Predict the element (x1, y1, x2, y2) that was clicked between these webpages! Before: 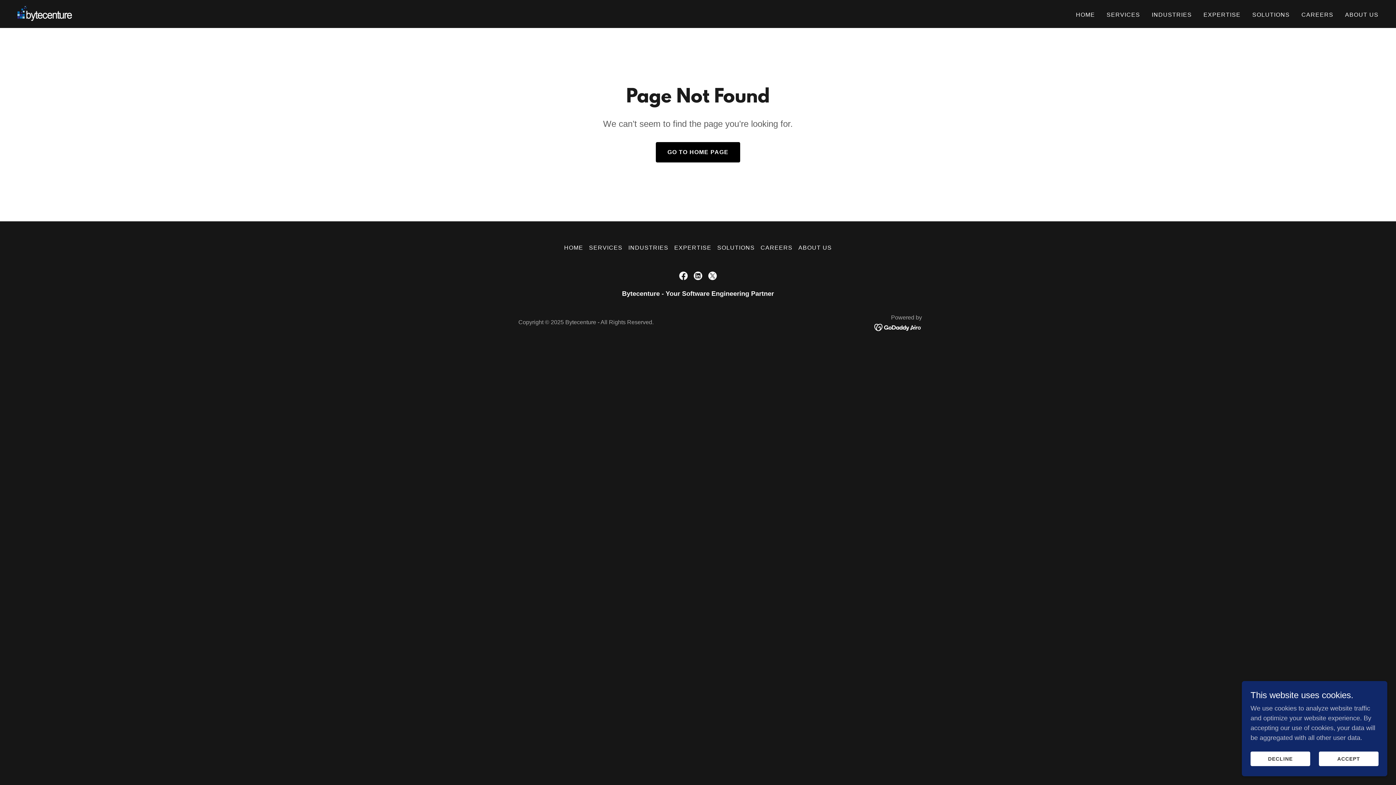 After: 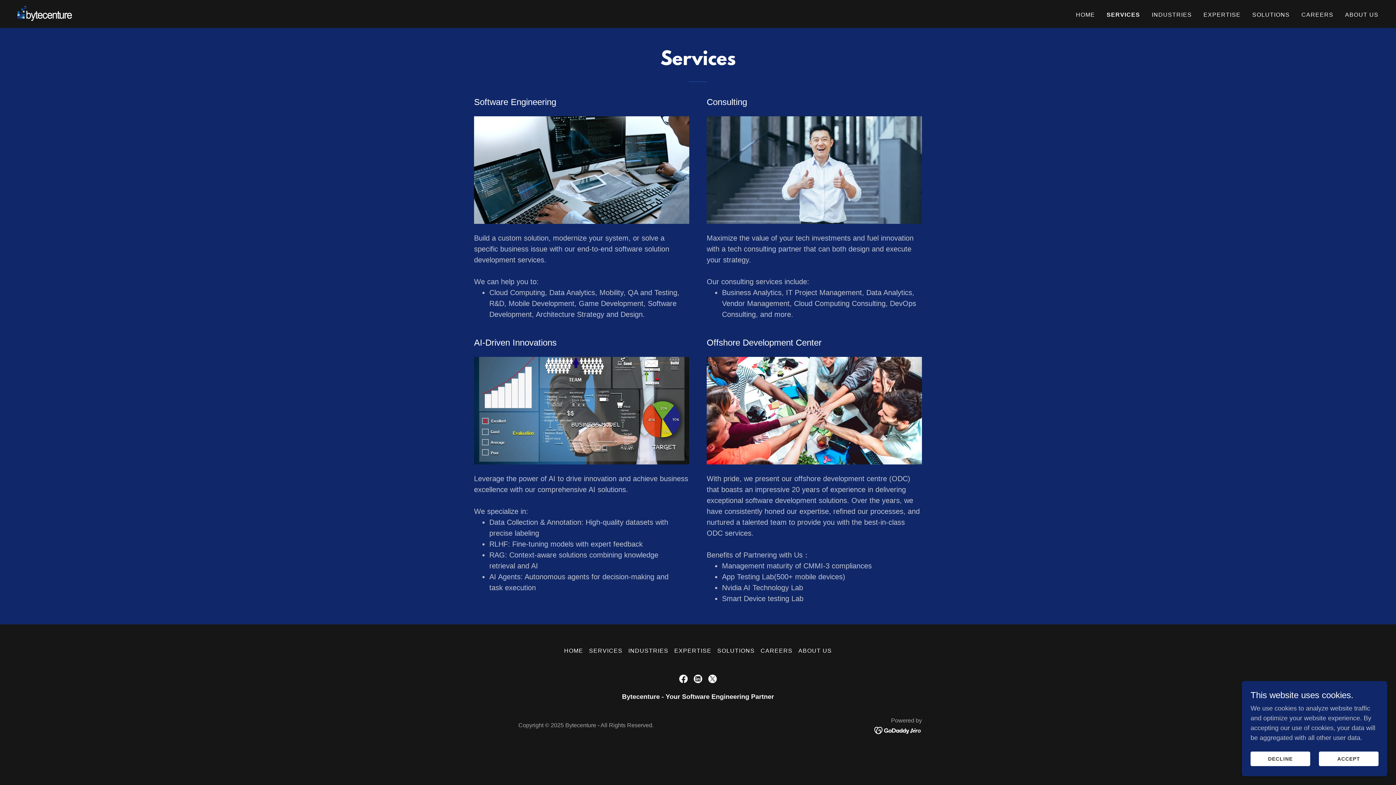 Action: label: SERVICES bbox: (586, 241, 625, 254)